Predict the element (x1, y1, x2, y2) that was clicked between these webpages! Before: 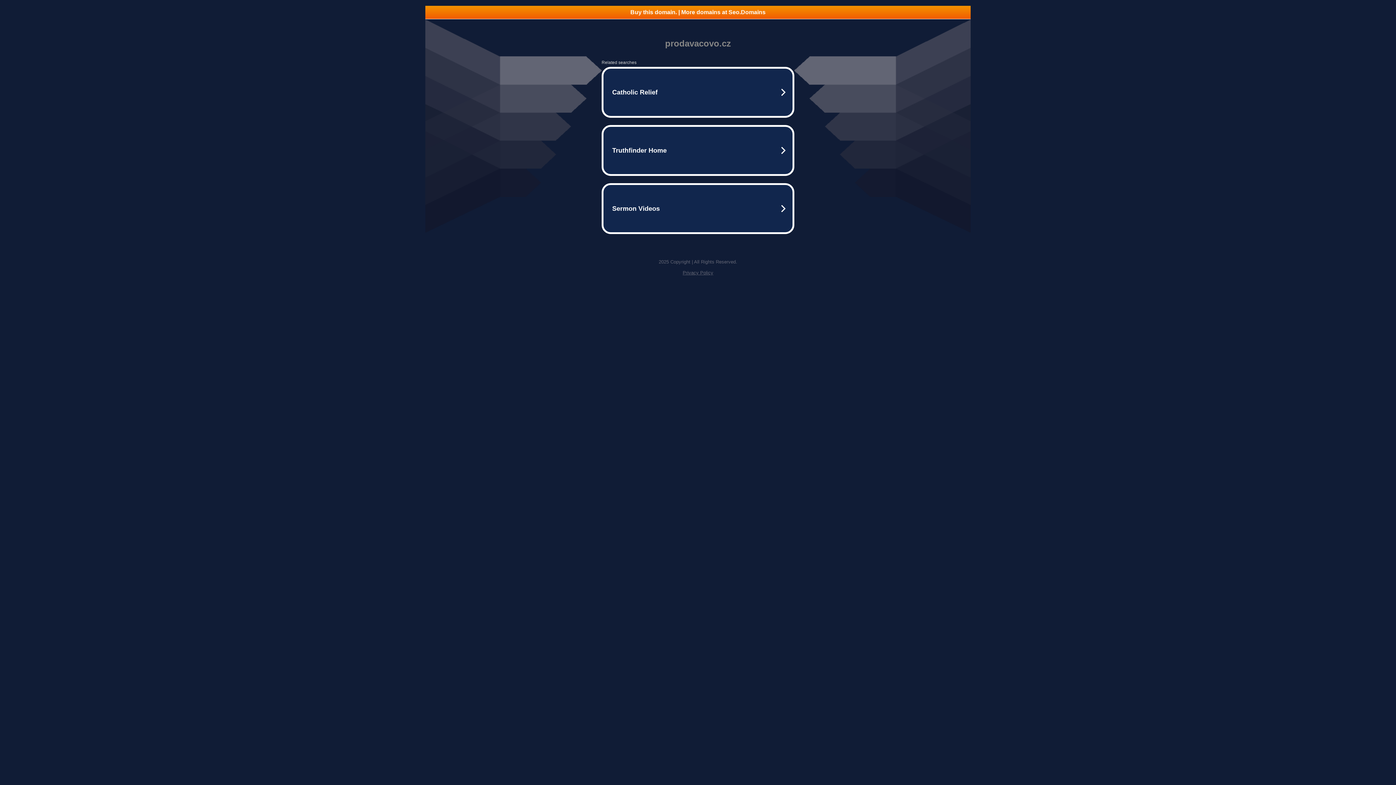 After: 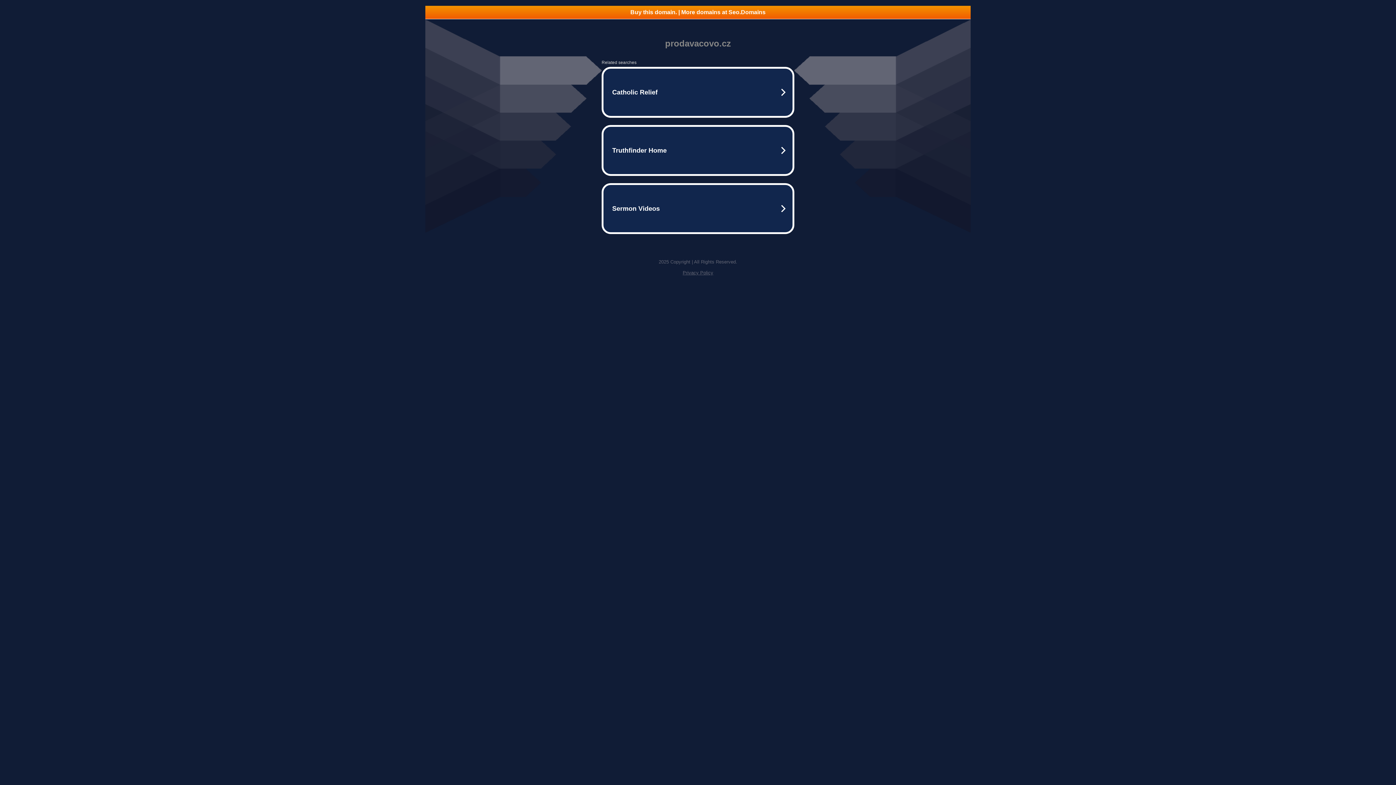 Action: label: Privacy Policy bbox: (682, 270, 713, 275)